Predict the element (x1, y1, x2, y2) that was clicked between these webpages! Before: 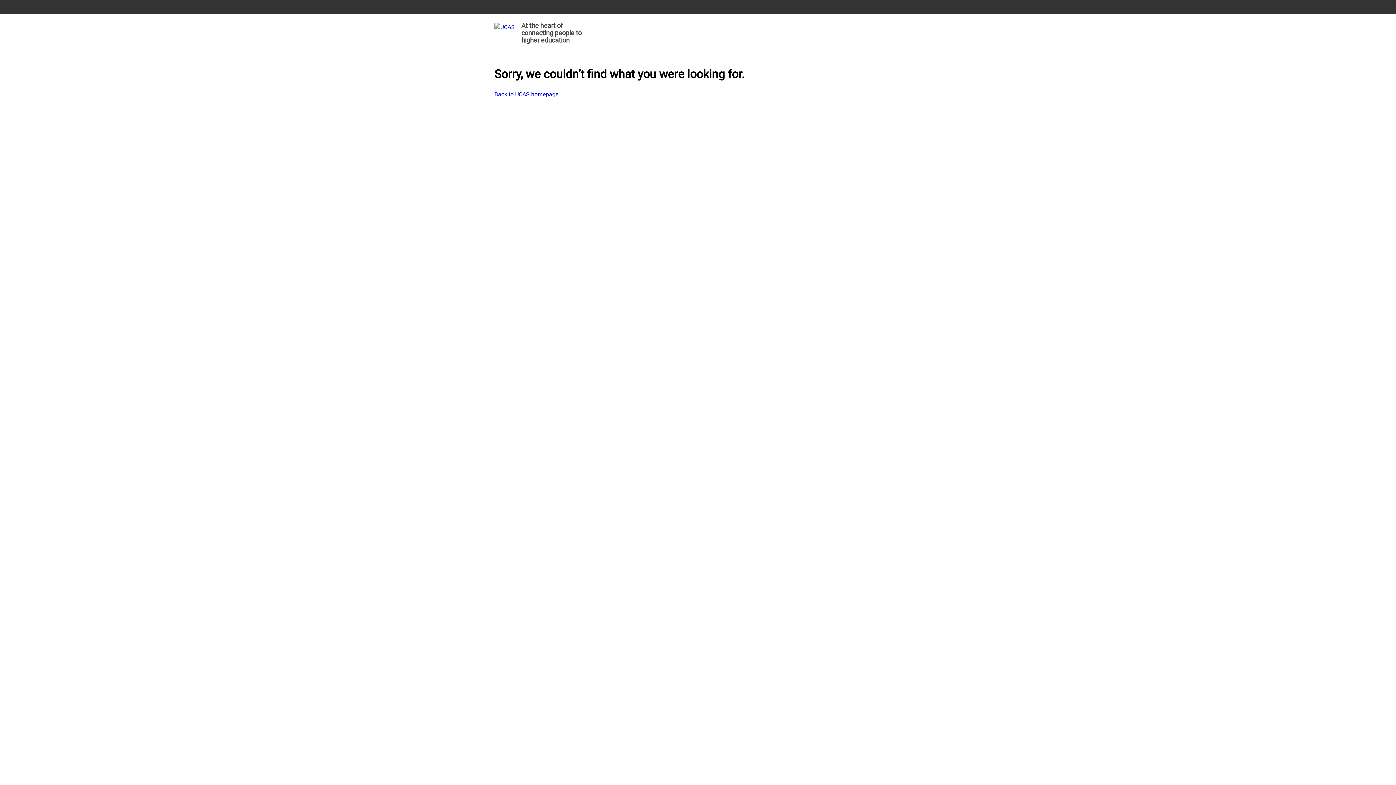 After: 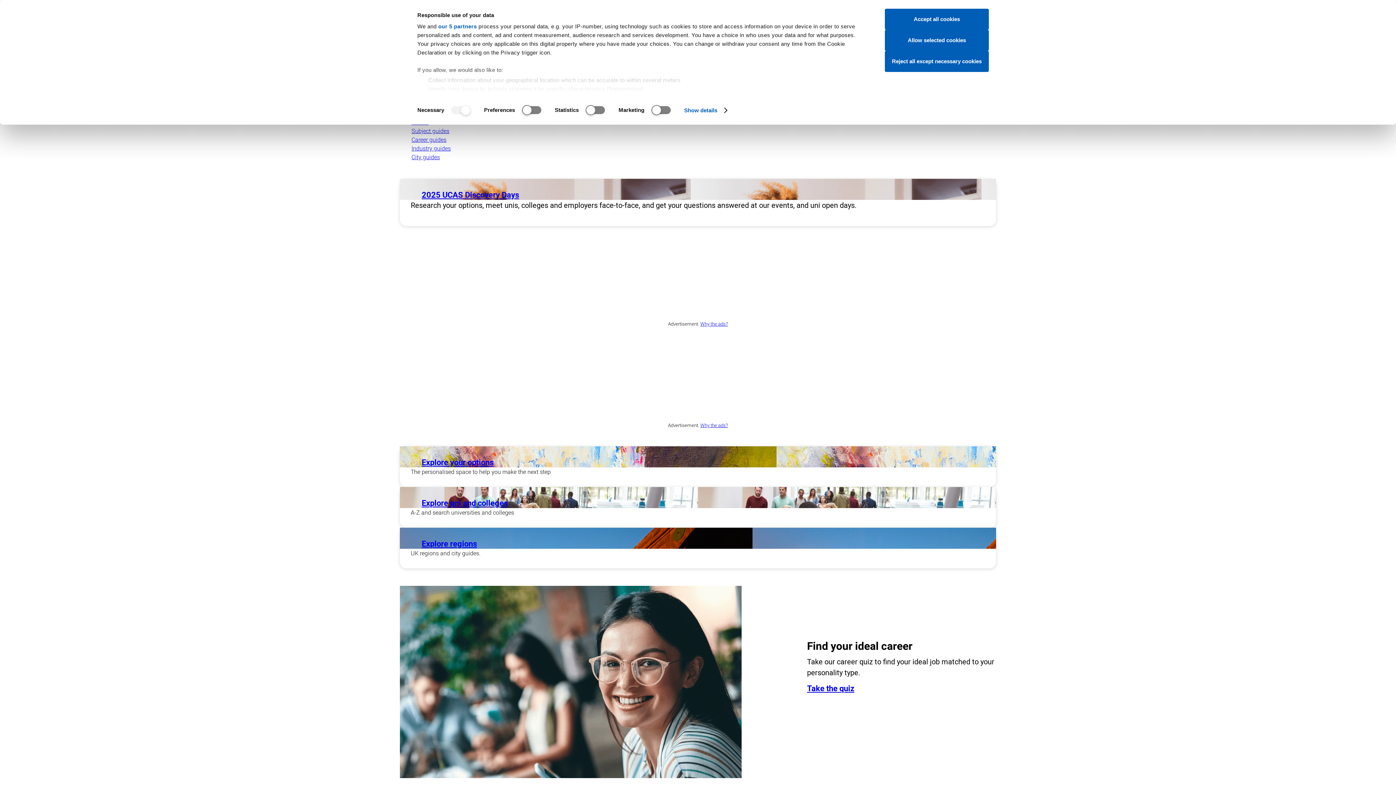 Action: label: At the heart of connecting people to higher education bbox: (494, 19, 585, 48)